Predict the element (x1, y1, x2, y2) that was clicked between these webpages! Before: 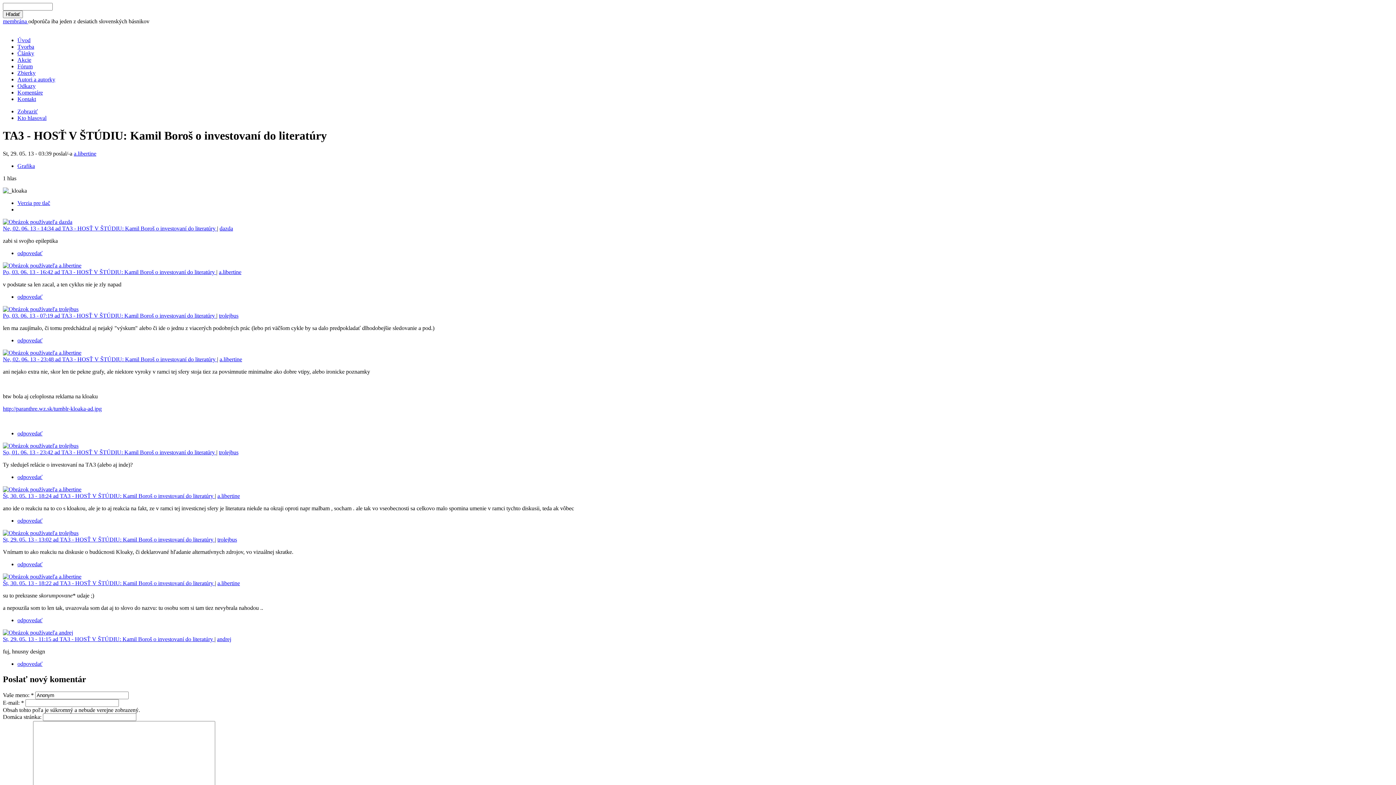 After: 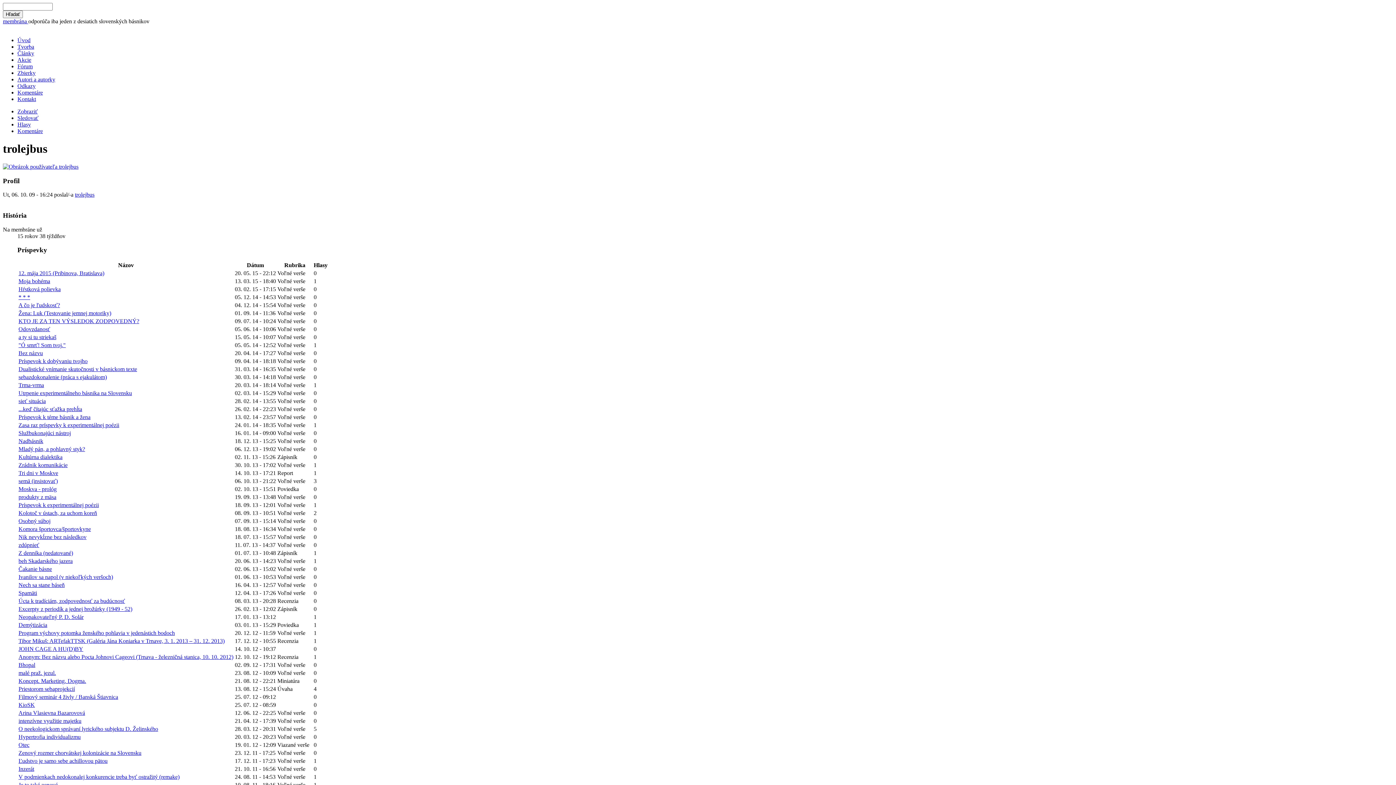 Action: bbox: (2, 306, 78, 312)